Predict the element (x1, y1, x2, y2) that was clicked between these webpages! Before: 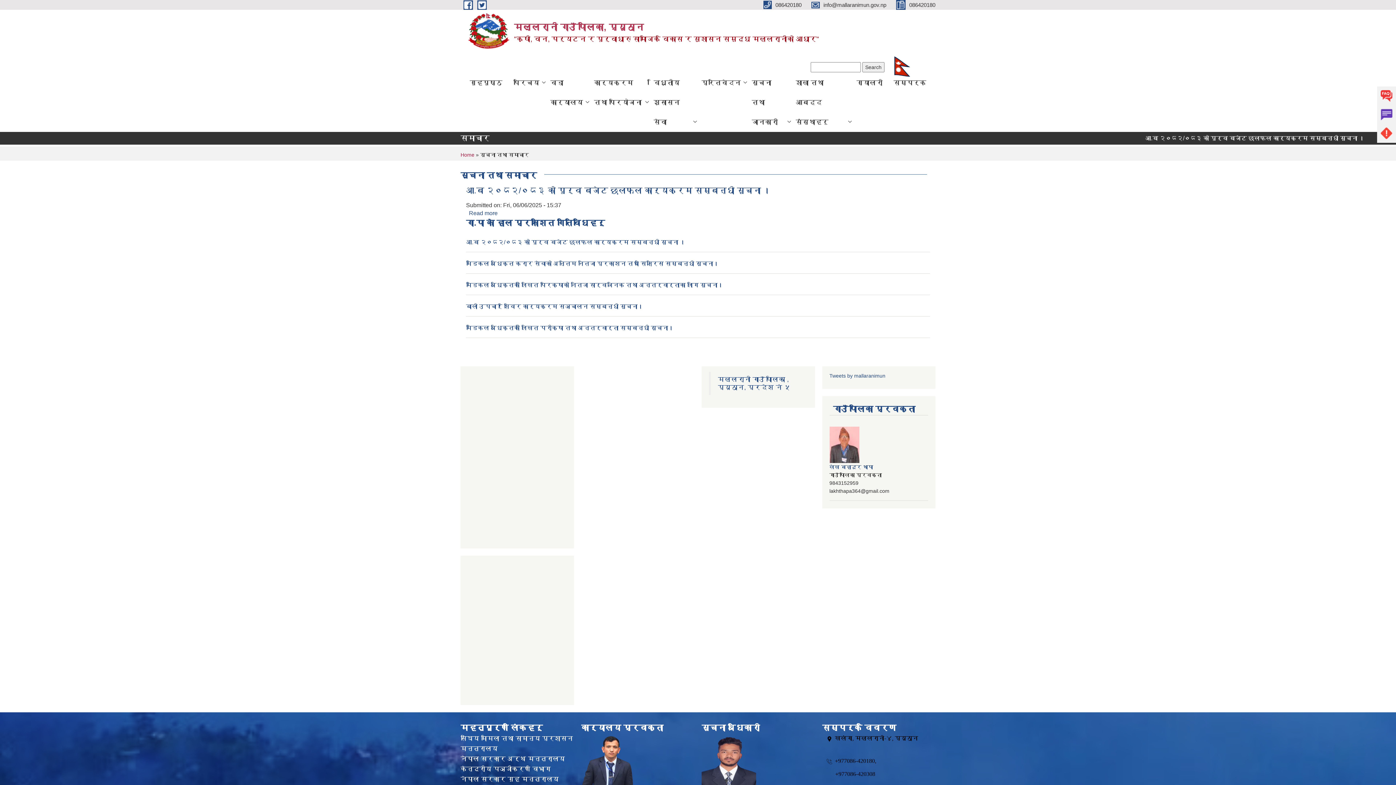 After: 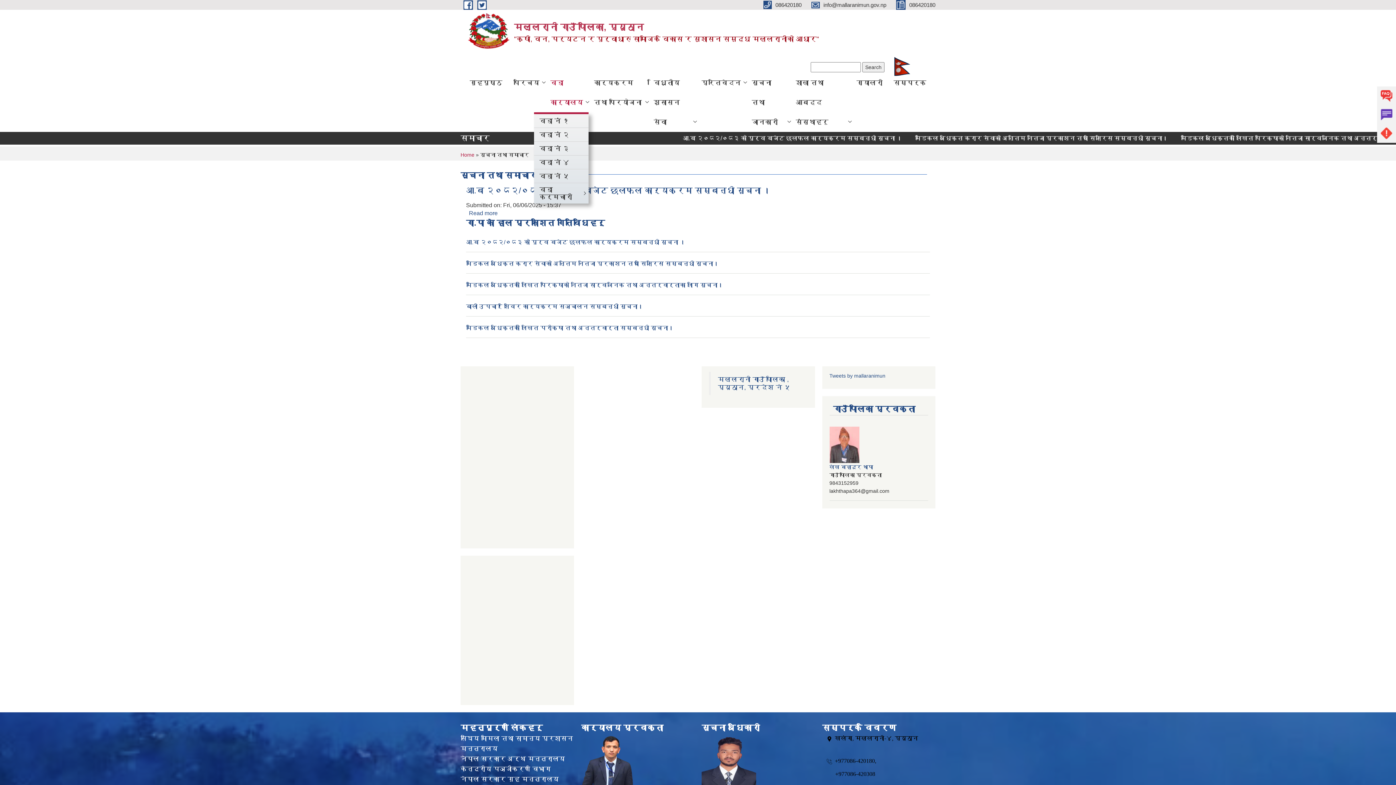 Action: label: वडा कार्यालय bbox: (545, 72, 588, 112)